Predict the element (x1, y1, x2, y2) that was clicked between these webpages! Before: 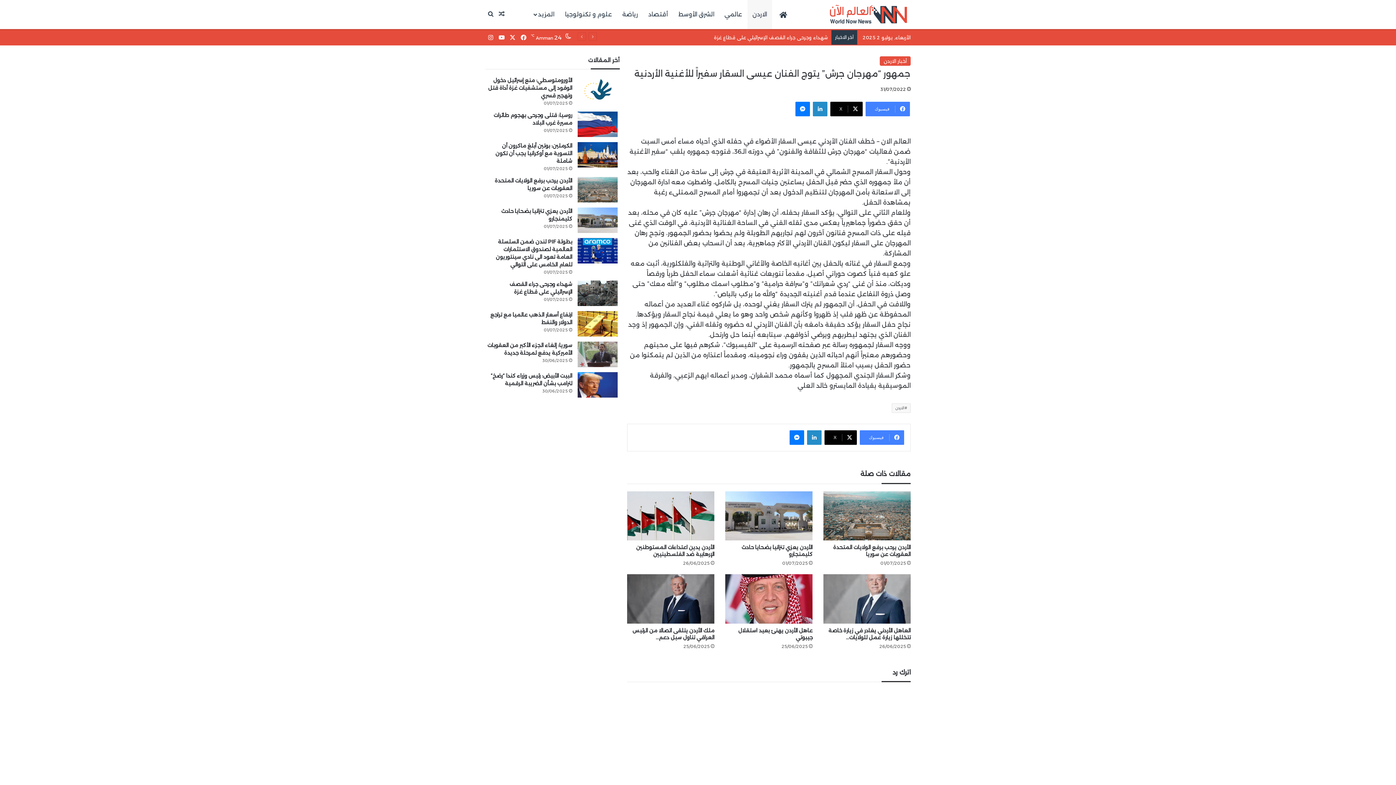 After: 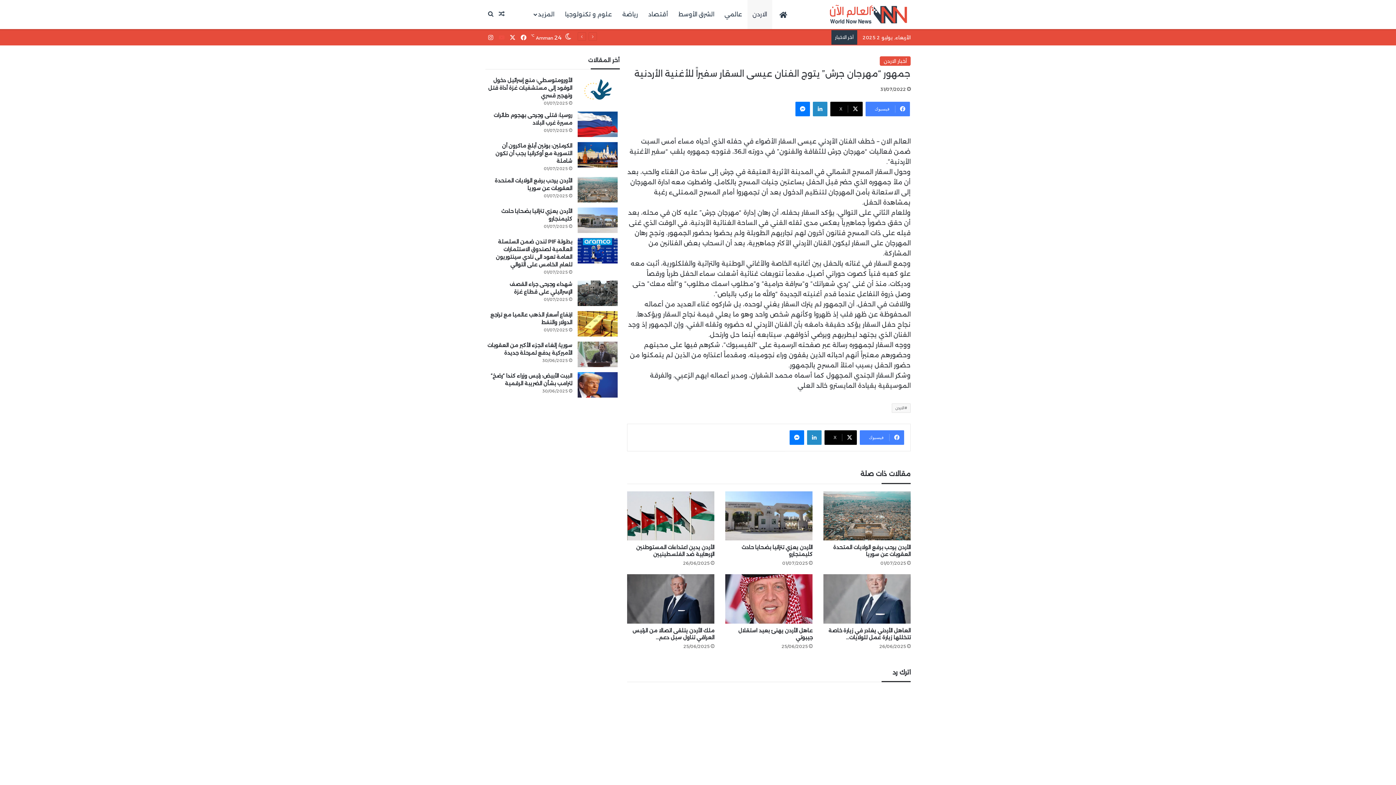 Action: label: ‫YouTube bbox: (496, 30, 507, 45)